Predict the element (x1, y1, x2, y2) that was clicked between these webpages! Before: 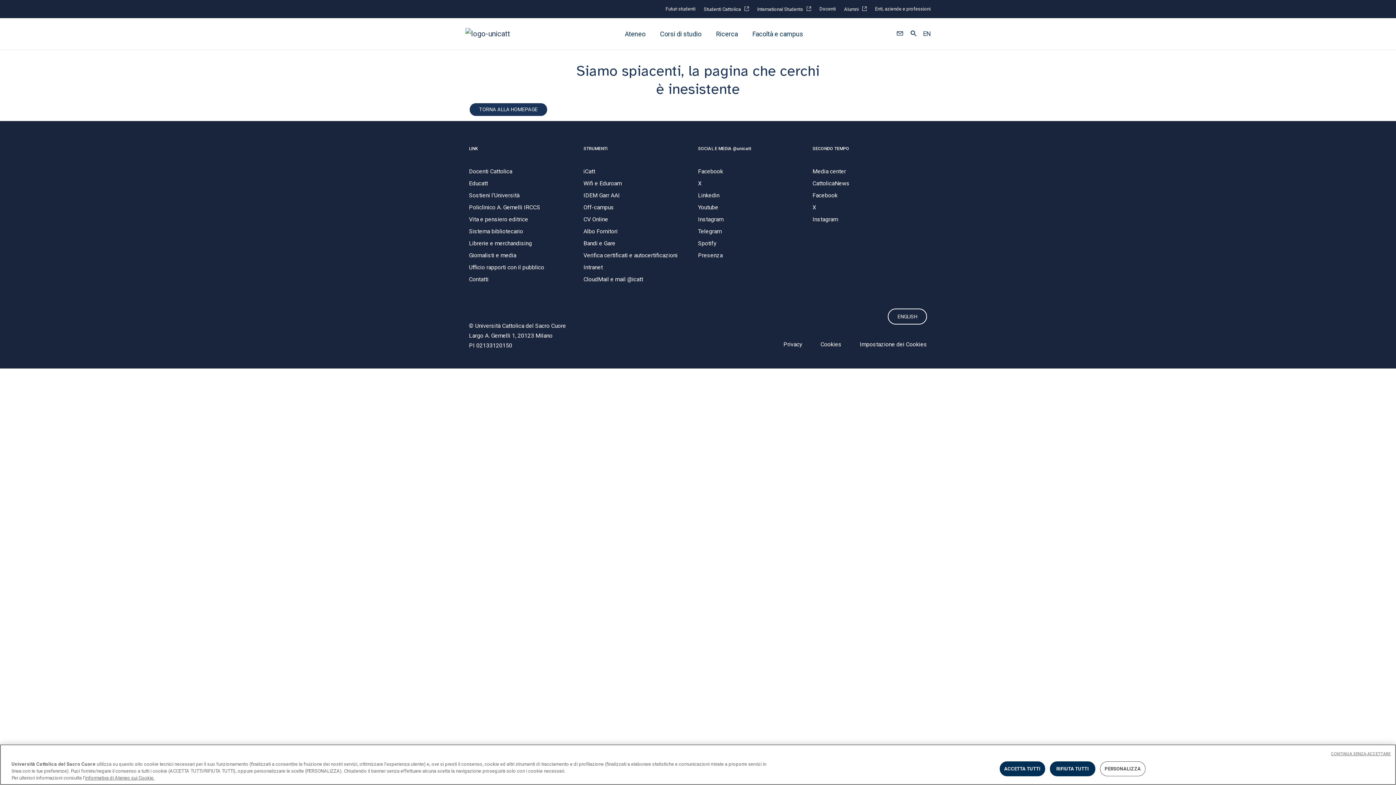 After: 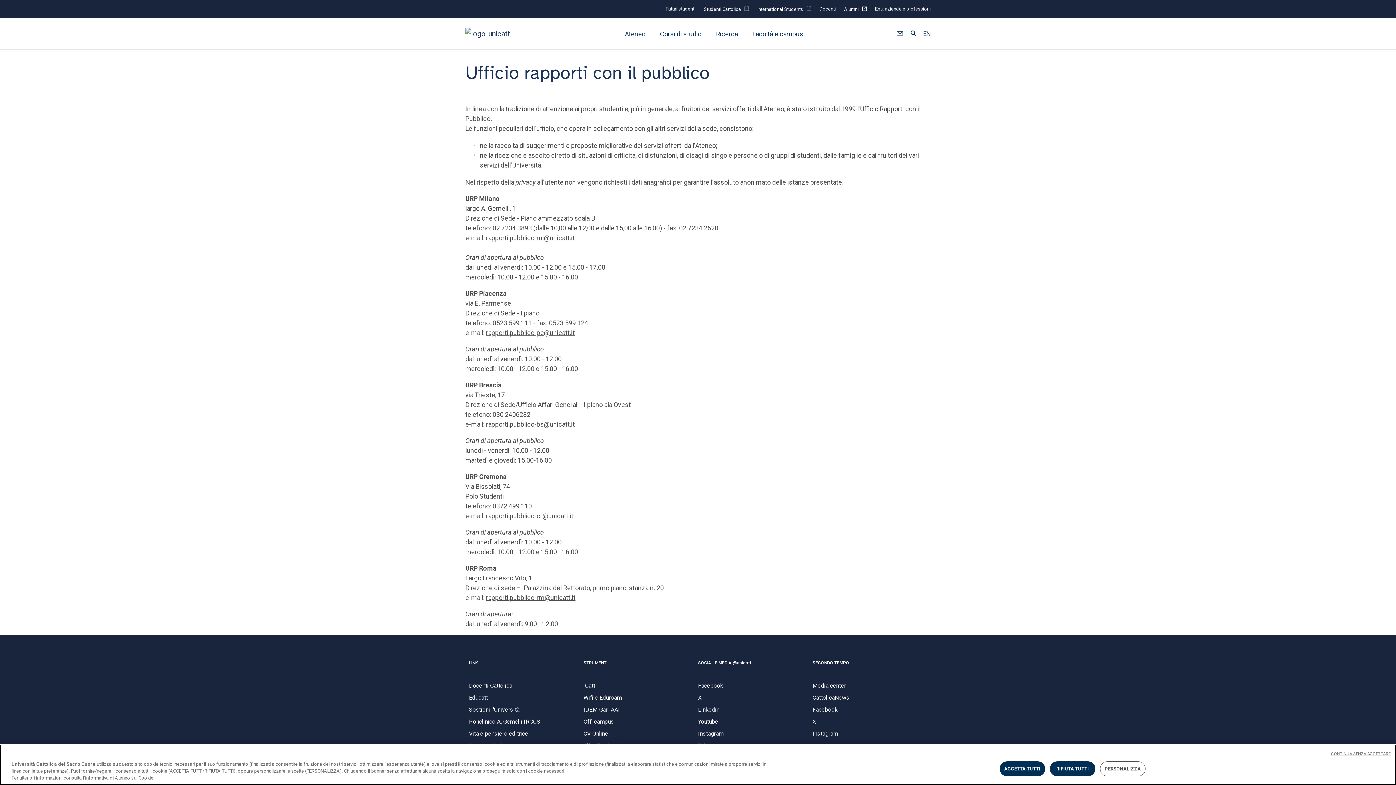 Action: label: Ufficio rapporti con il pubblico bbox: (469, 264, 544, 270)